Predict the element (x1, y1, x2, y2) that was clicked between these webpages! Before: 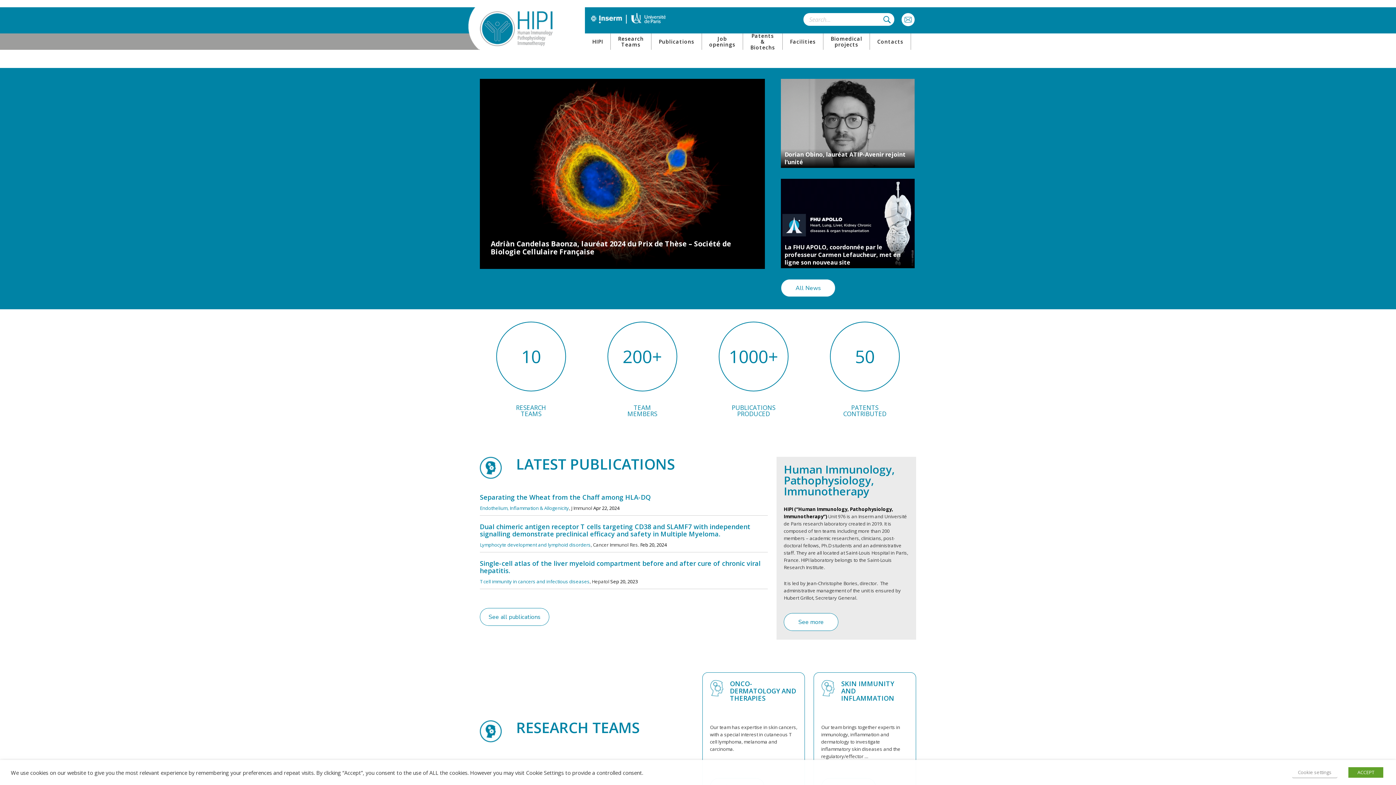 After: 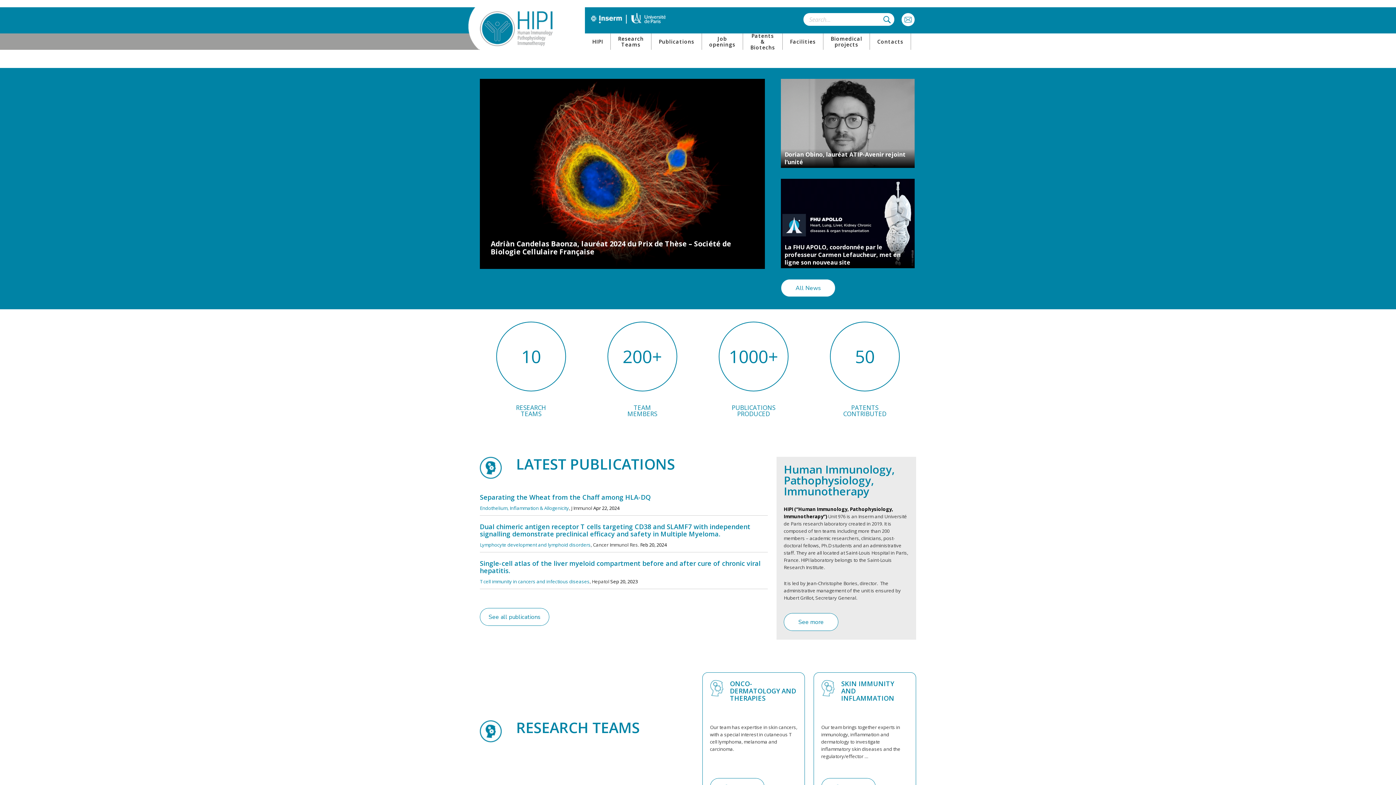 Action: bbox: (1348, 767, 1383, 778) label: ACCEPT